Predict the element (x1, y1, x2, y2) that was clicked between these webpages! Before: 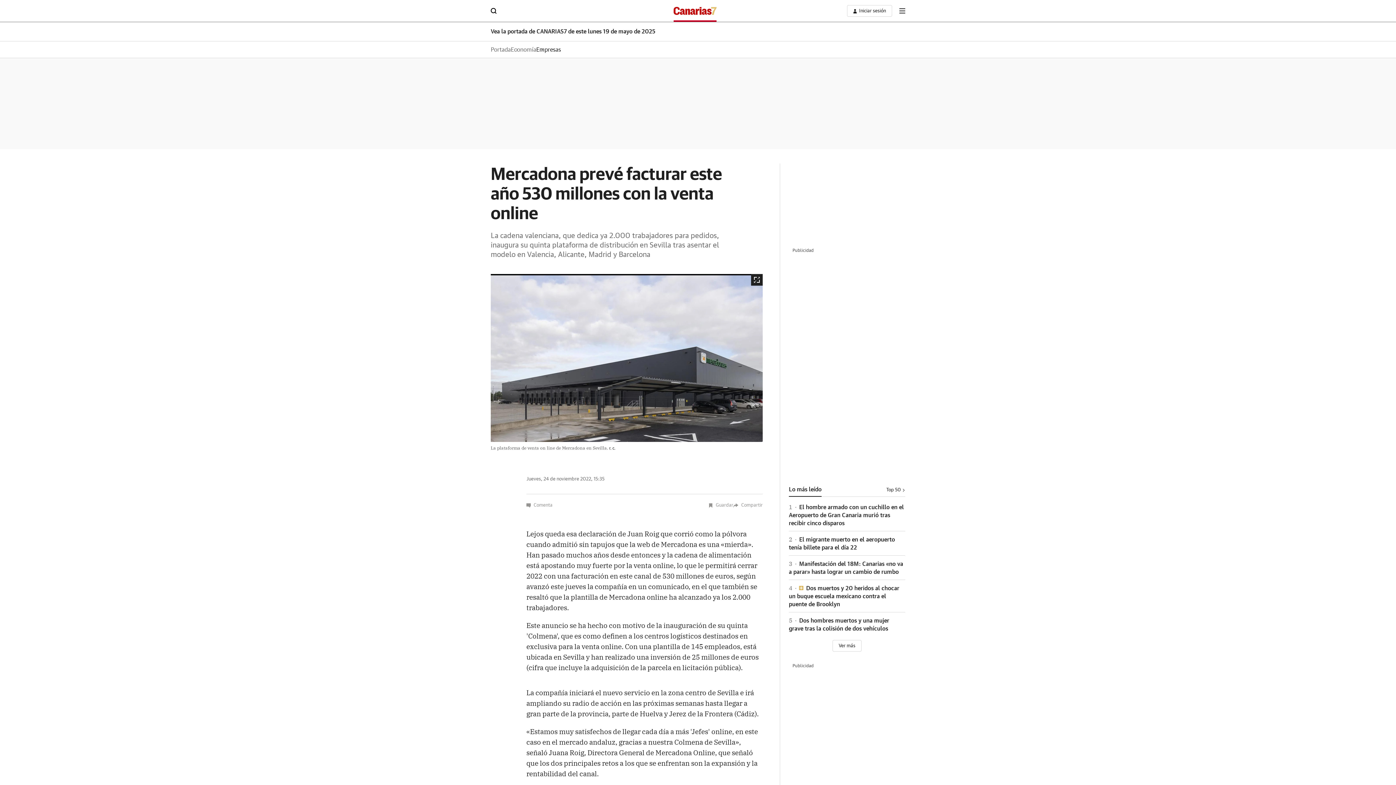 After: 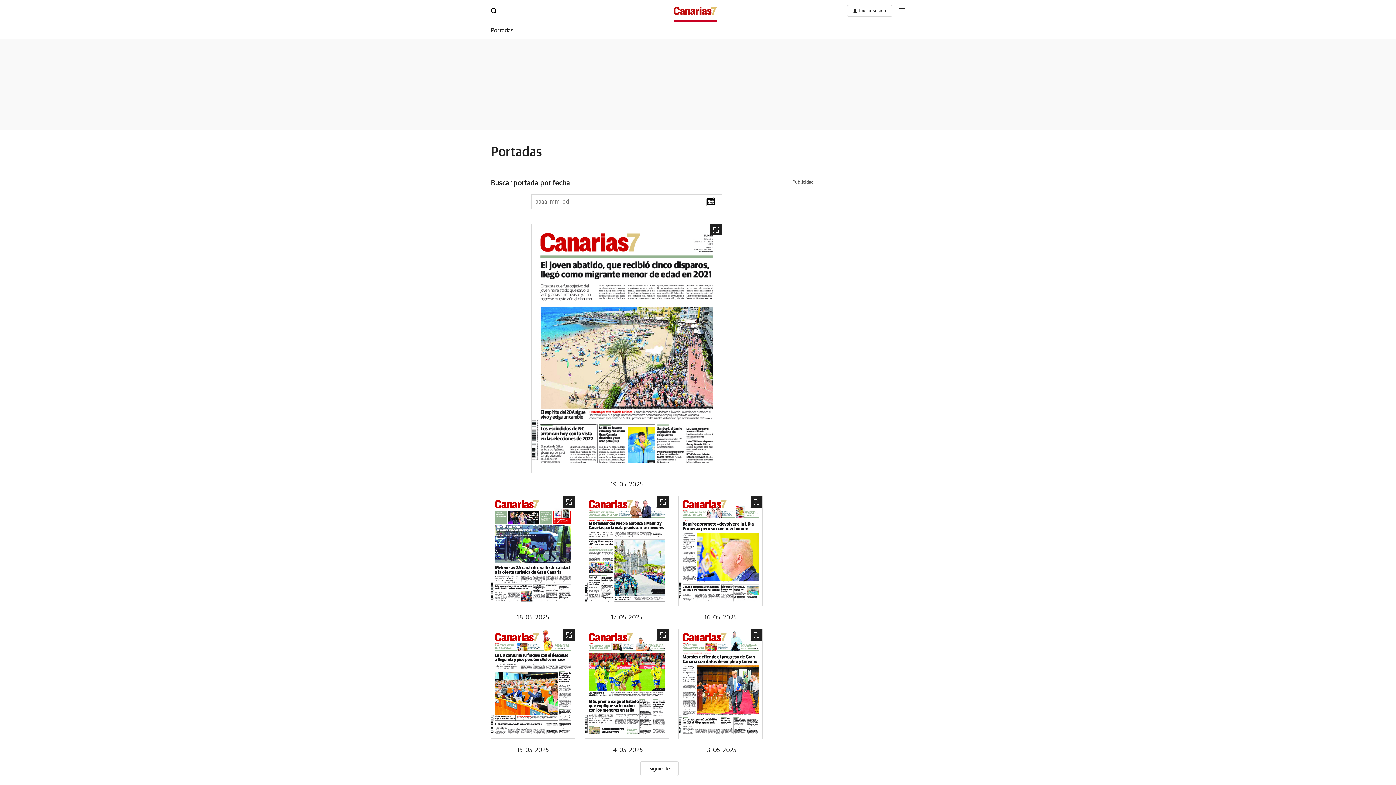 Action: bbox: (490, 28, 905, 35) label: Vea la portada de CANARIAS7 de este lunes 19 de mayo de 2025